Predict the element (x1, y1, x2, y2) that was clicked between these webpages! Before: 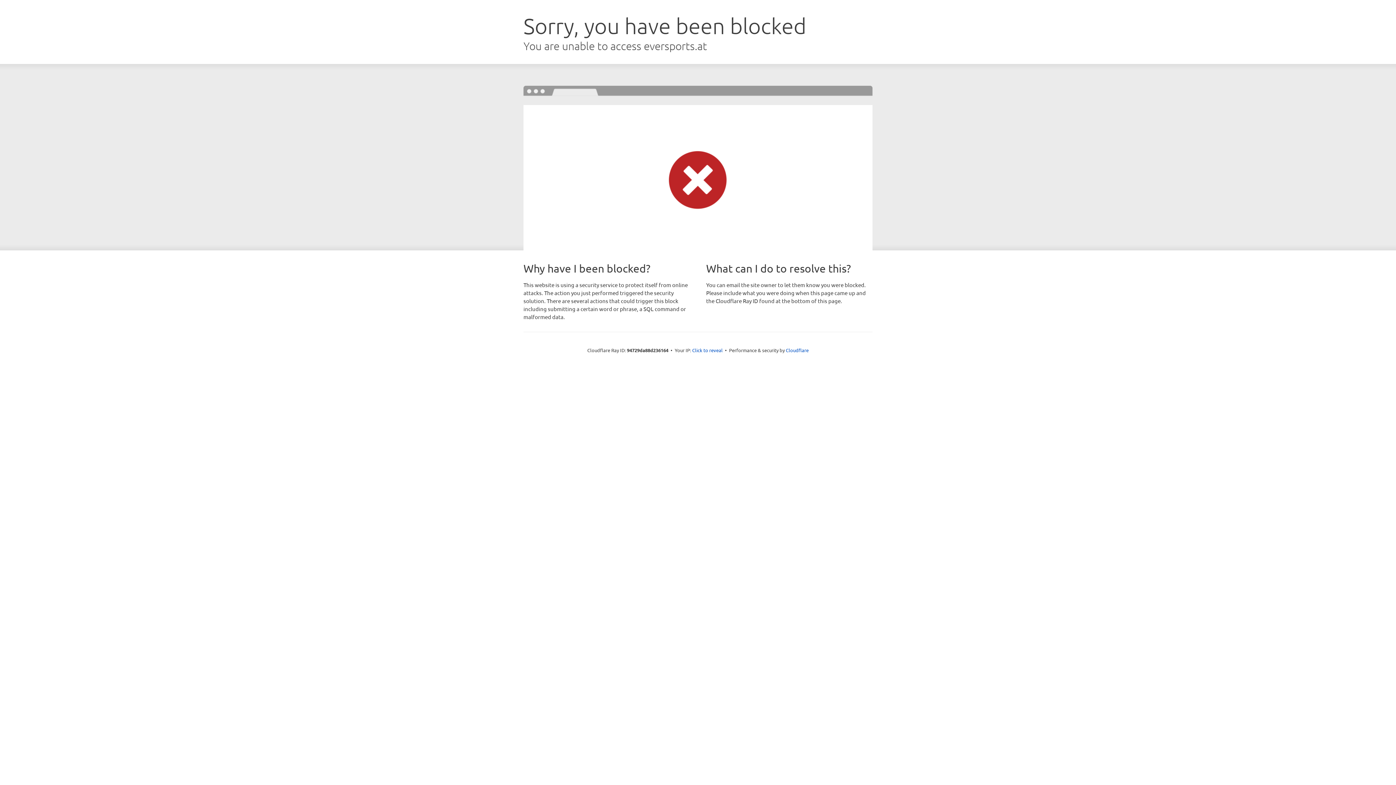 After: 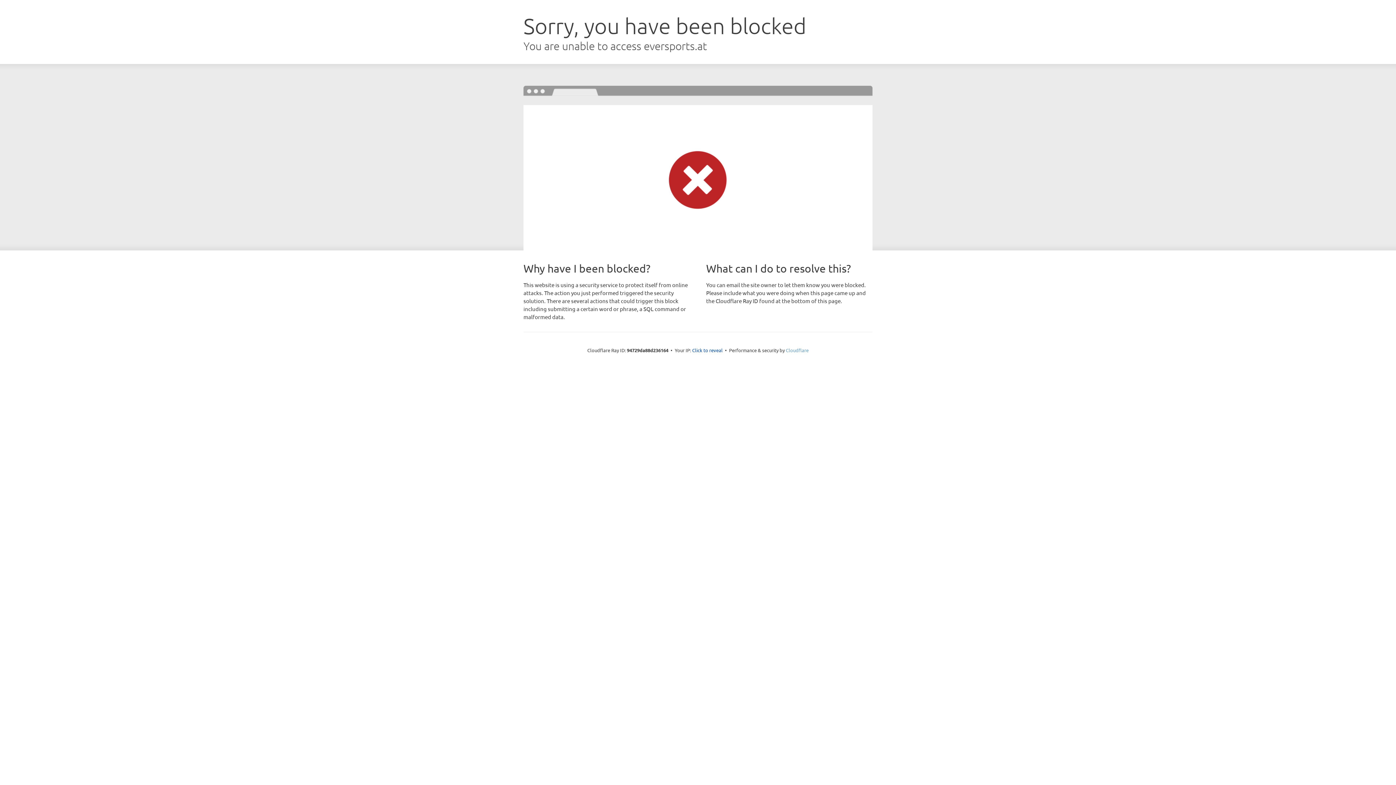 Action: label: Cloudflare bbox: (786, 347, 808, 353)